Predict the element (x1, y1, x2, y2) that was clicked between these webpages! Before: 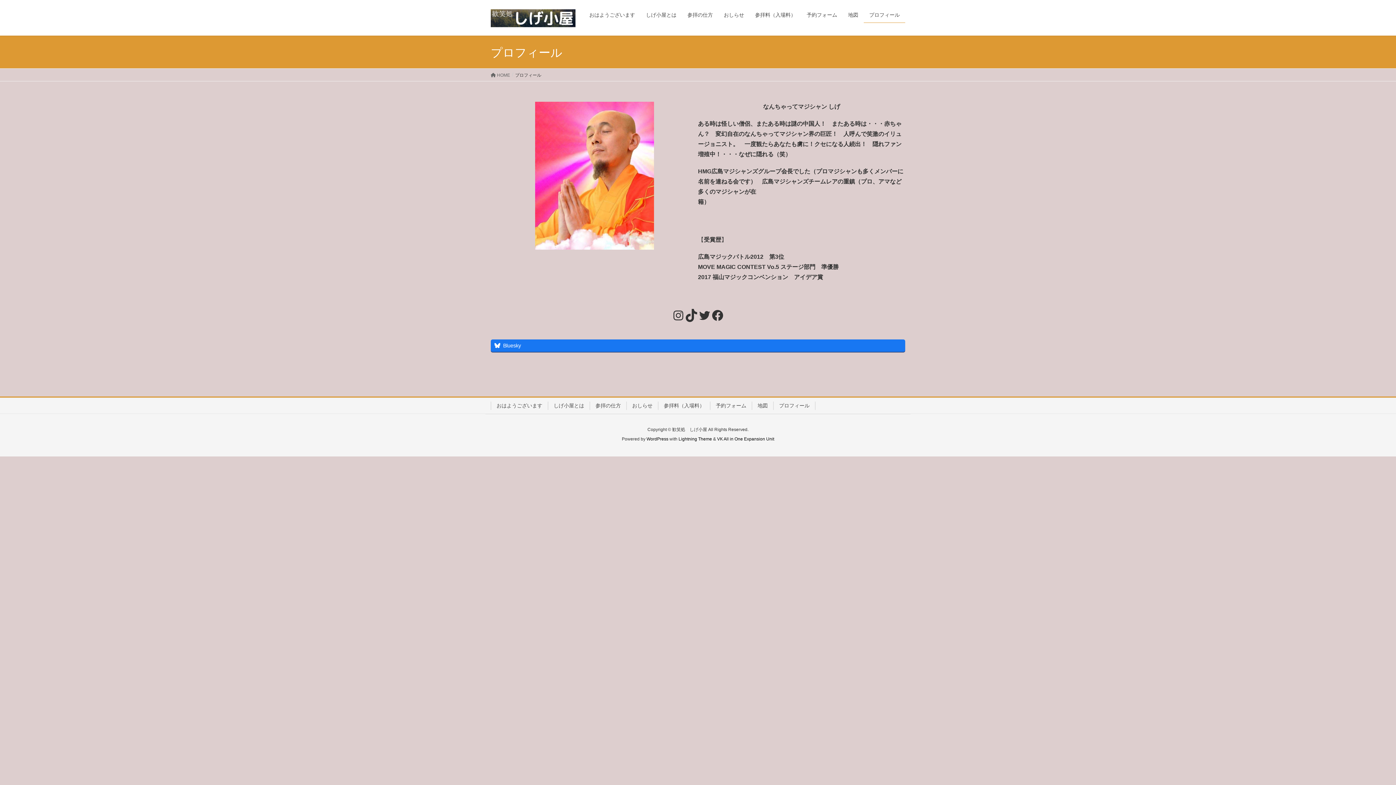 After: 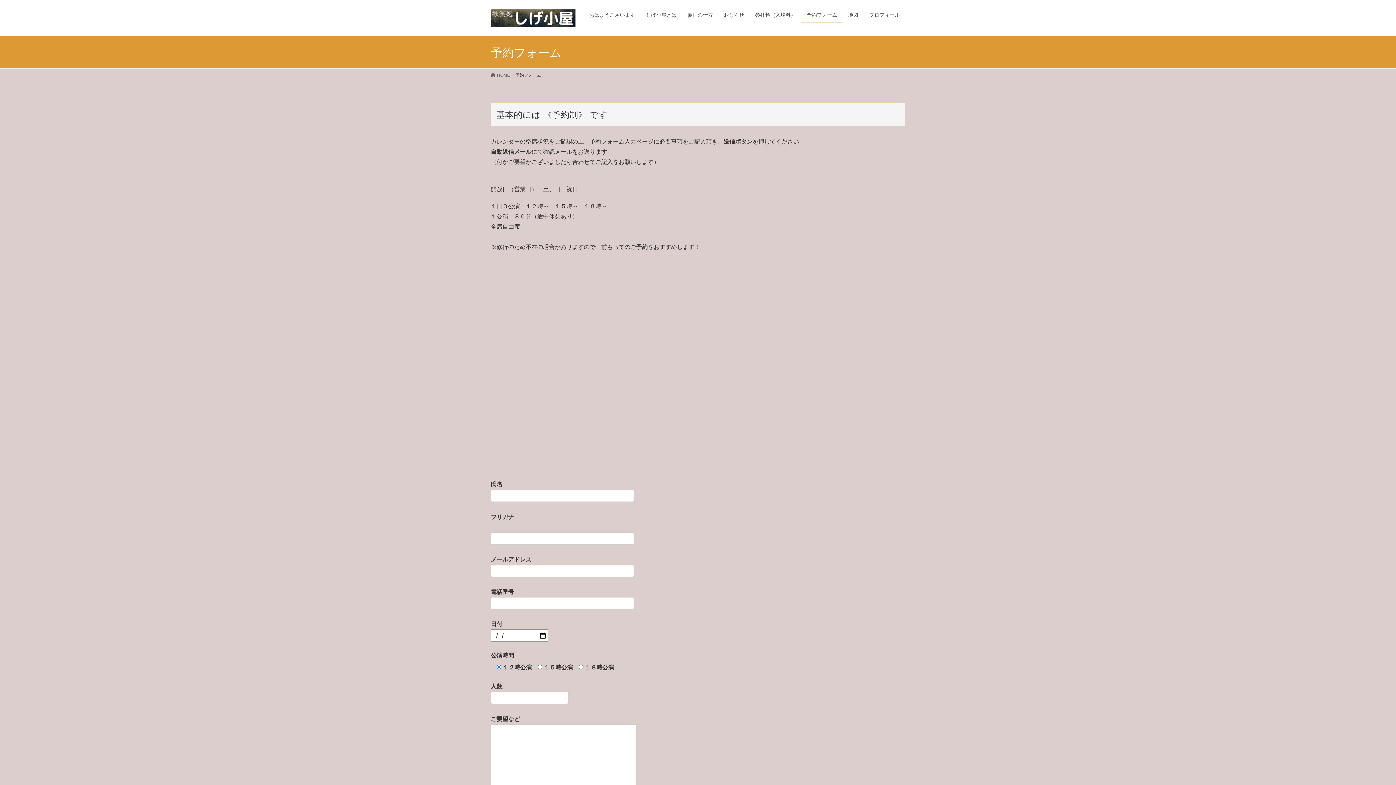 Action: bbox: (801, 7, 842, 22) label: 予約フォーム